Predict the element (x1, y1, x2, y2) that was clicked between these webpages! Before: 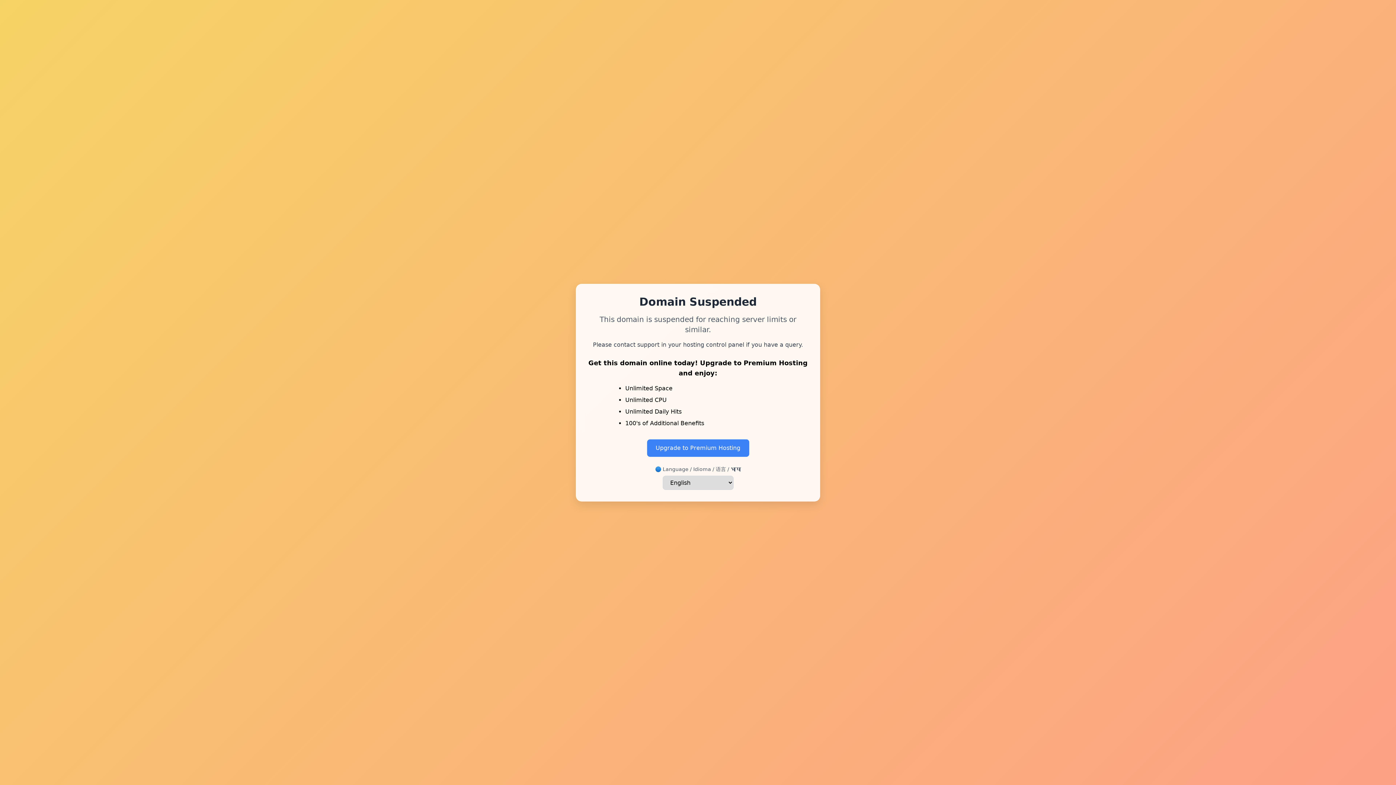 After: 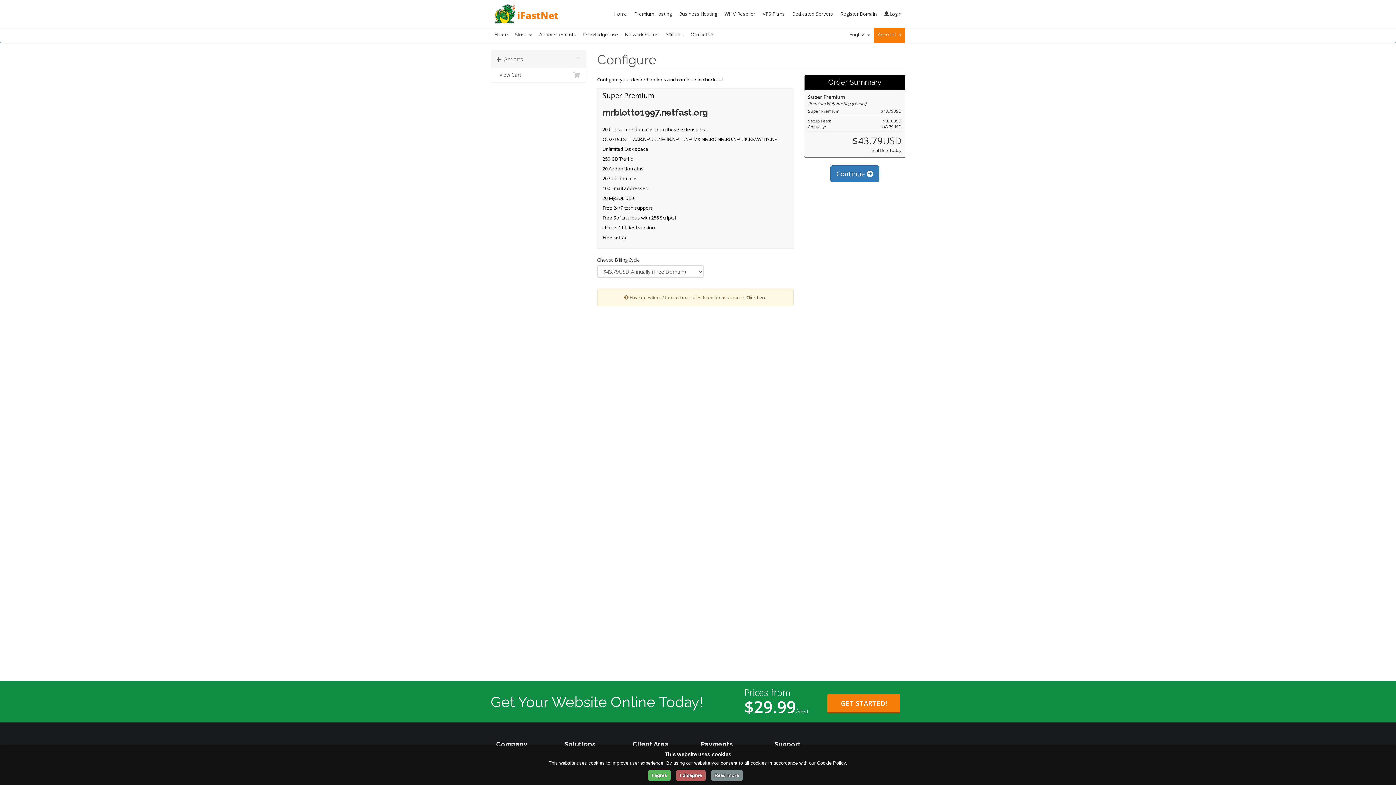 Action: bbox: (647, 439, 749, 456) label: Upgrade to Premium Hosting